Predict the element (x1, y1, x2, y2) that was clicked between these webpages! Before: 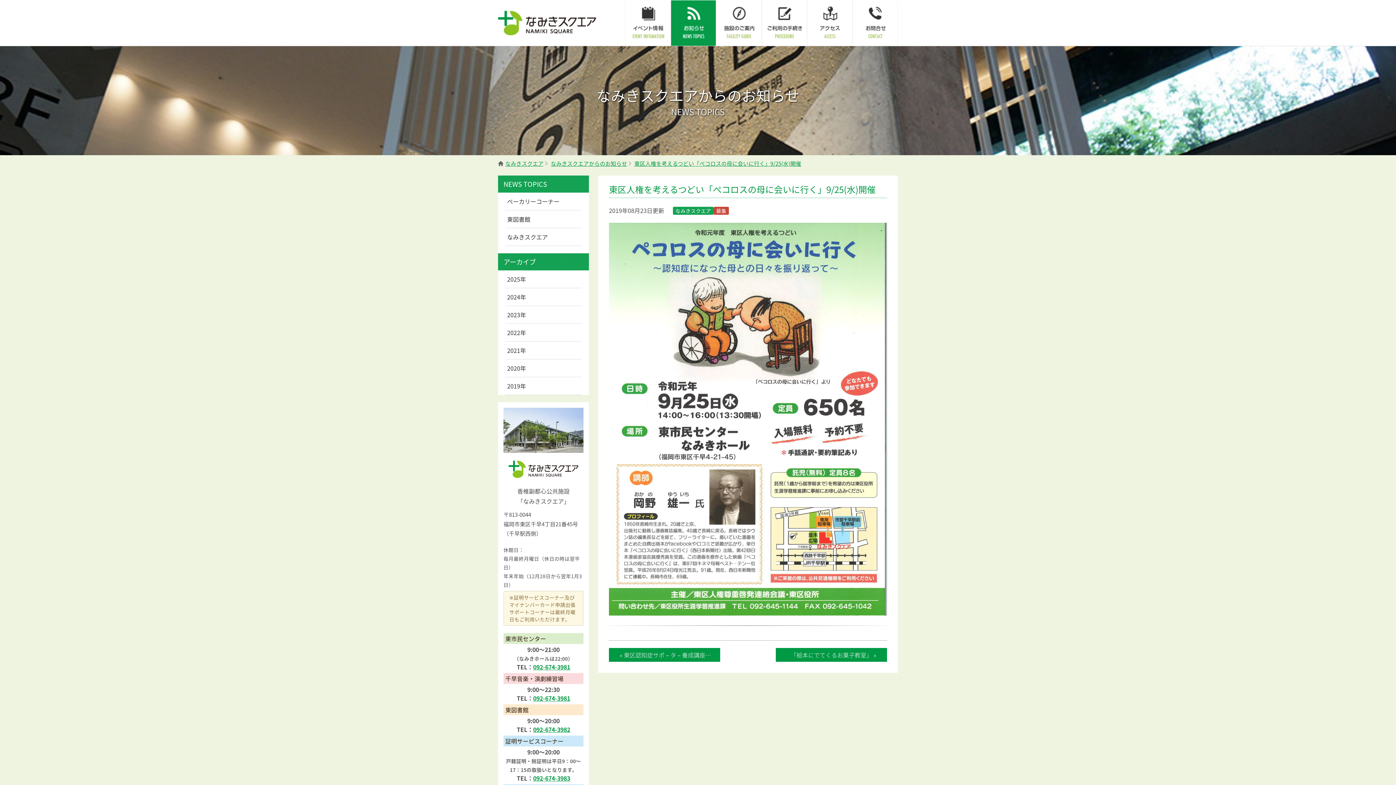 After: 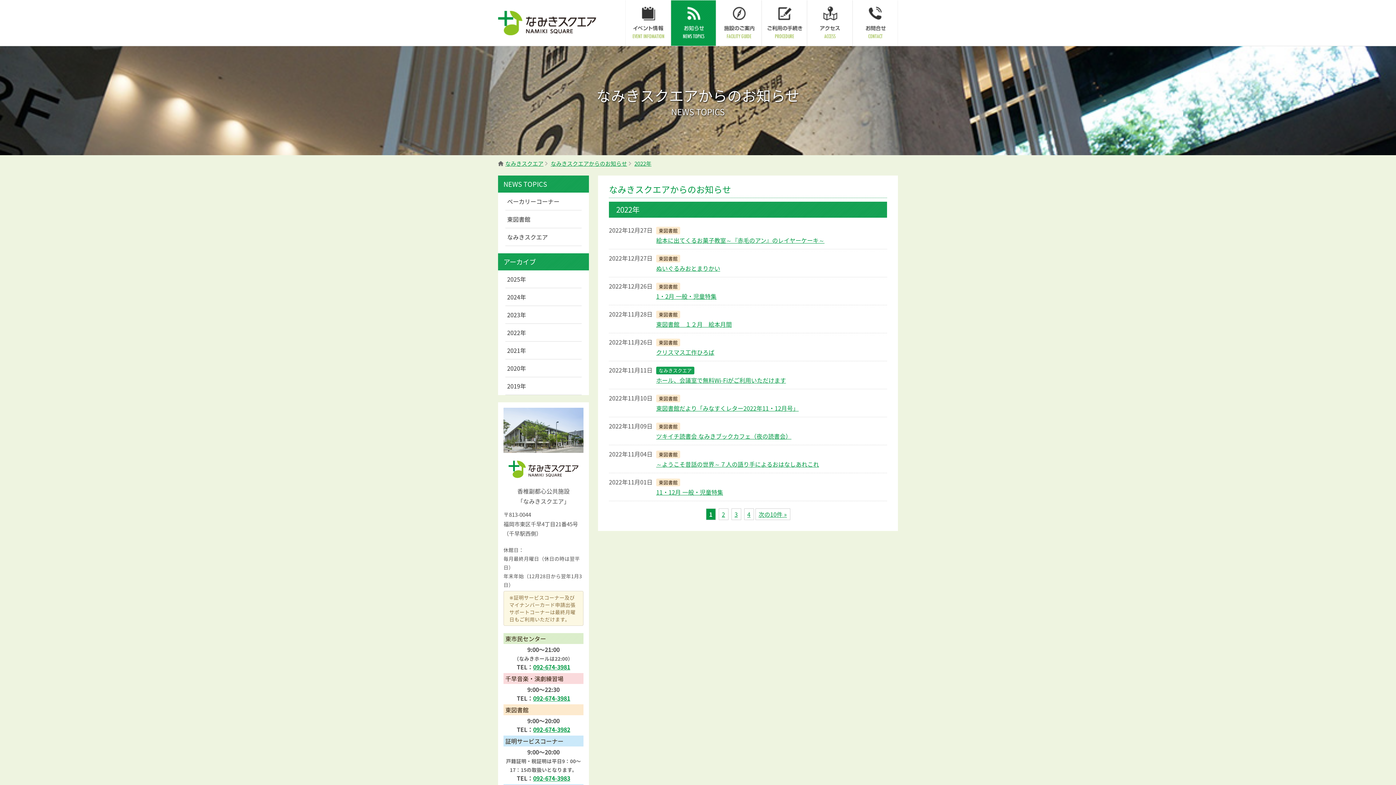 Action: label: 2022年 bbox: (505, 324, 581, 341)